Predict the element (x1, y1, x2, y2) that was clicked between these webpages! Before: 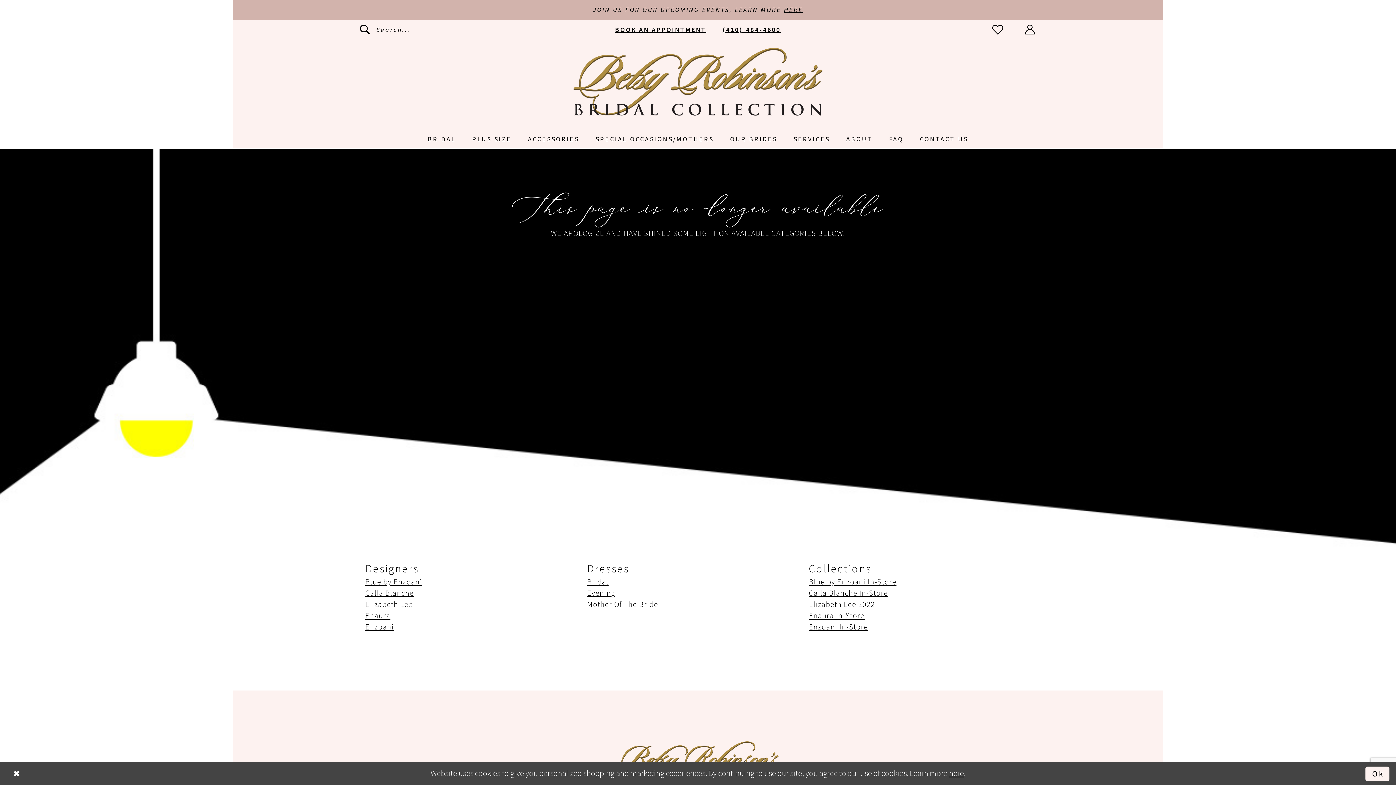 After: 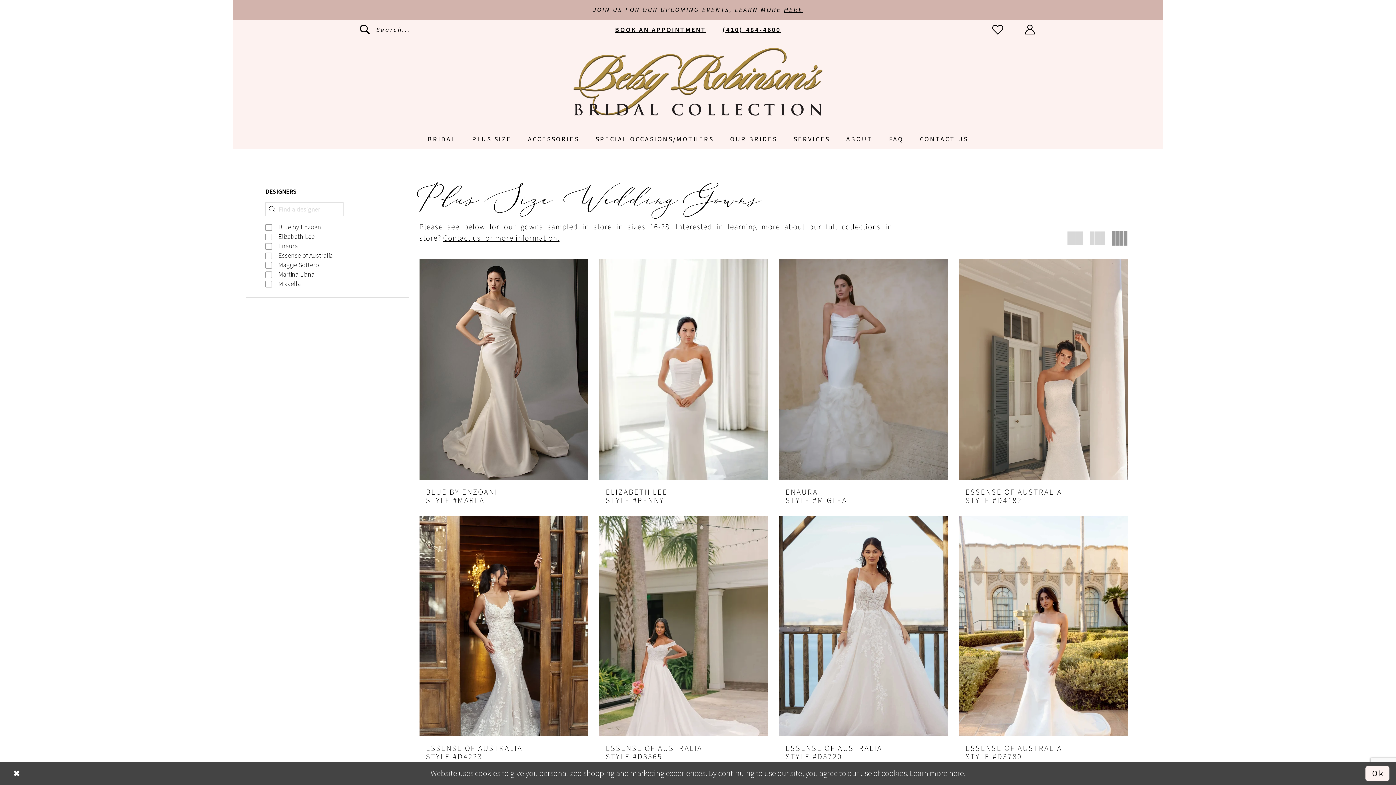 Action: label: PLUS SIZE bbox: (464, 133, 519, 145)